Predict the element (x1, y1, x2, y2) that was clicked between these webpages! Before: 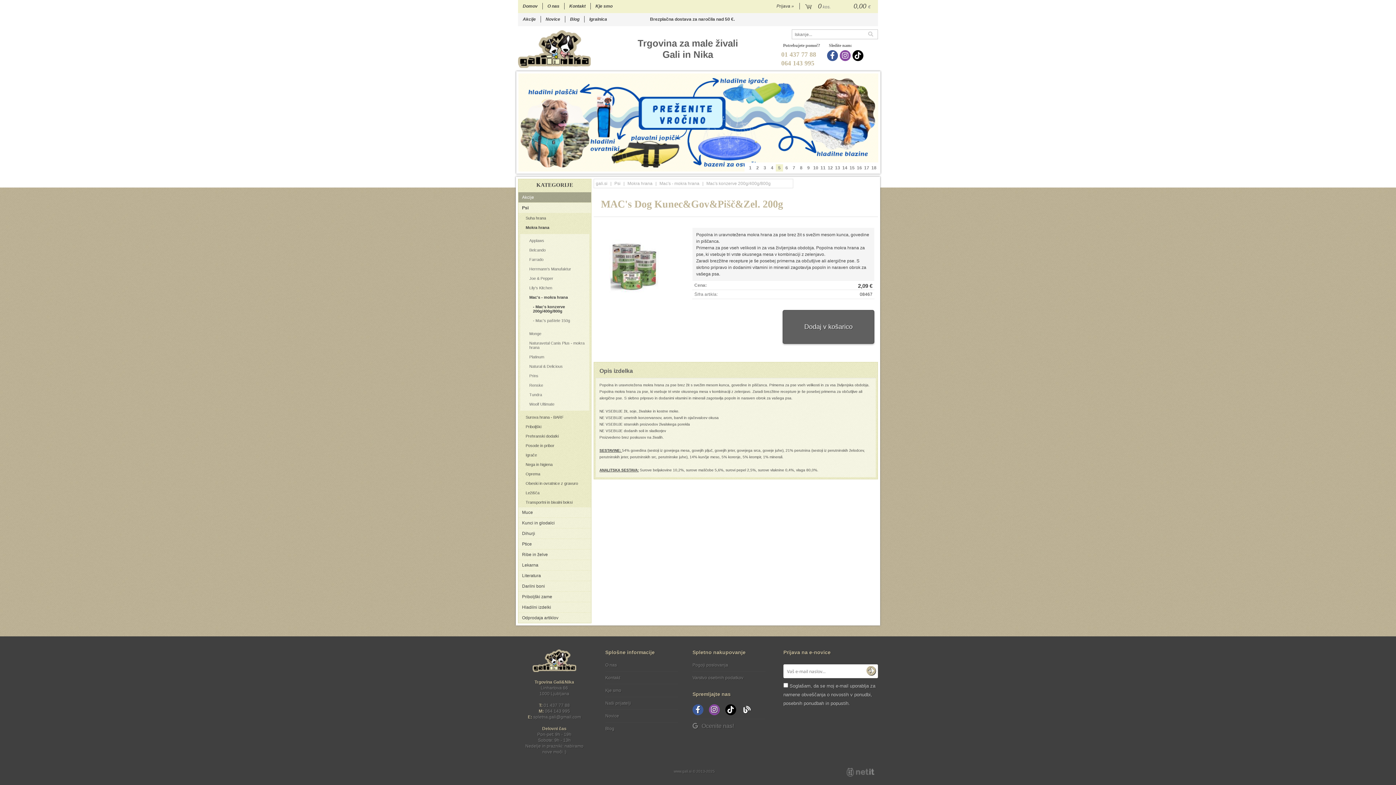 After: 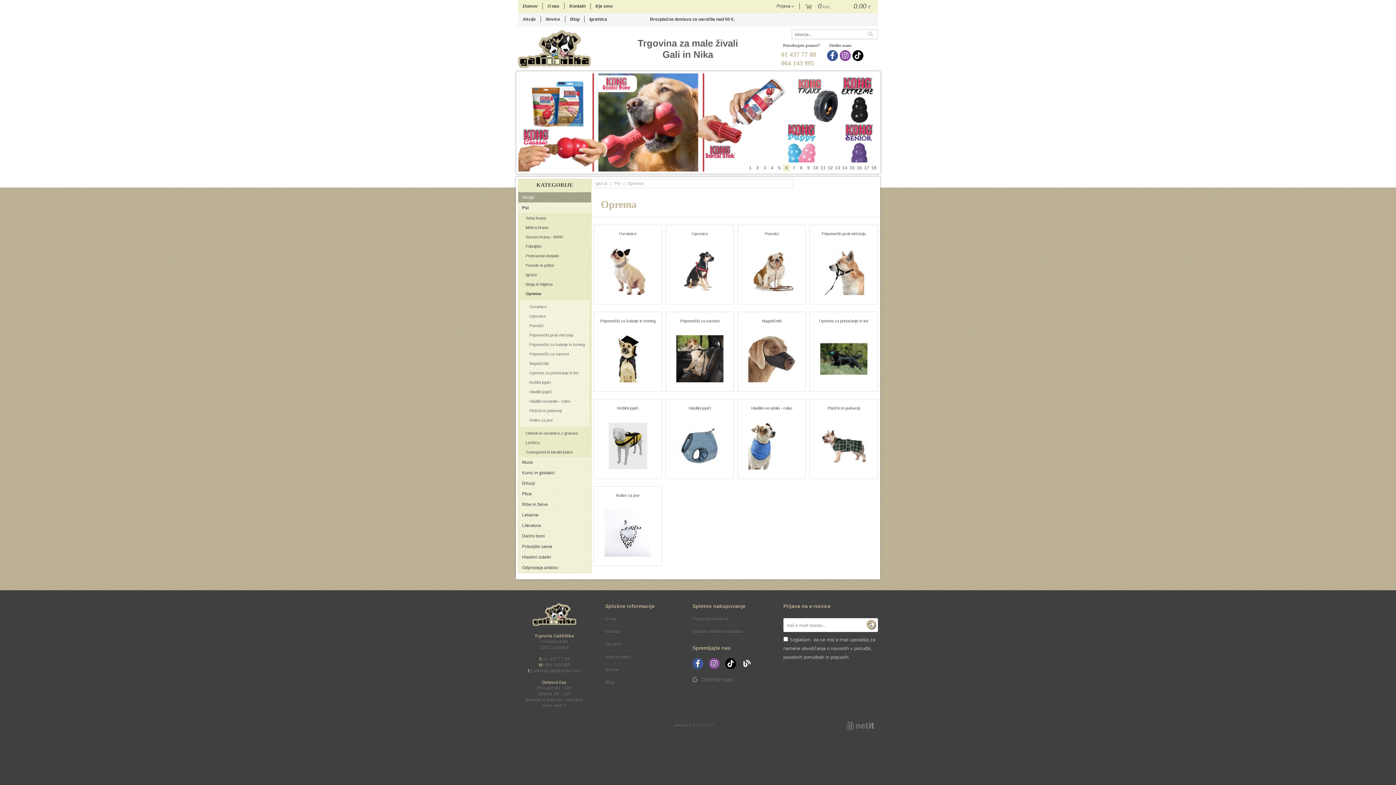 Action: bbox: (518, 469, 591, 478) label: Oprema